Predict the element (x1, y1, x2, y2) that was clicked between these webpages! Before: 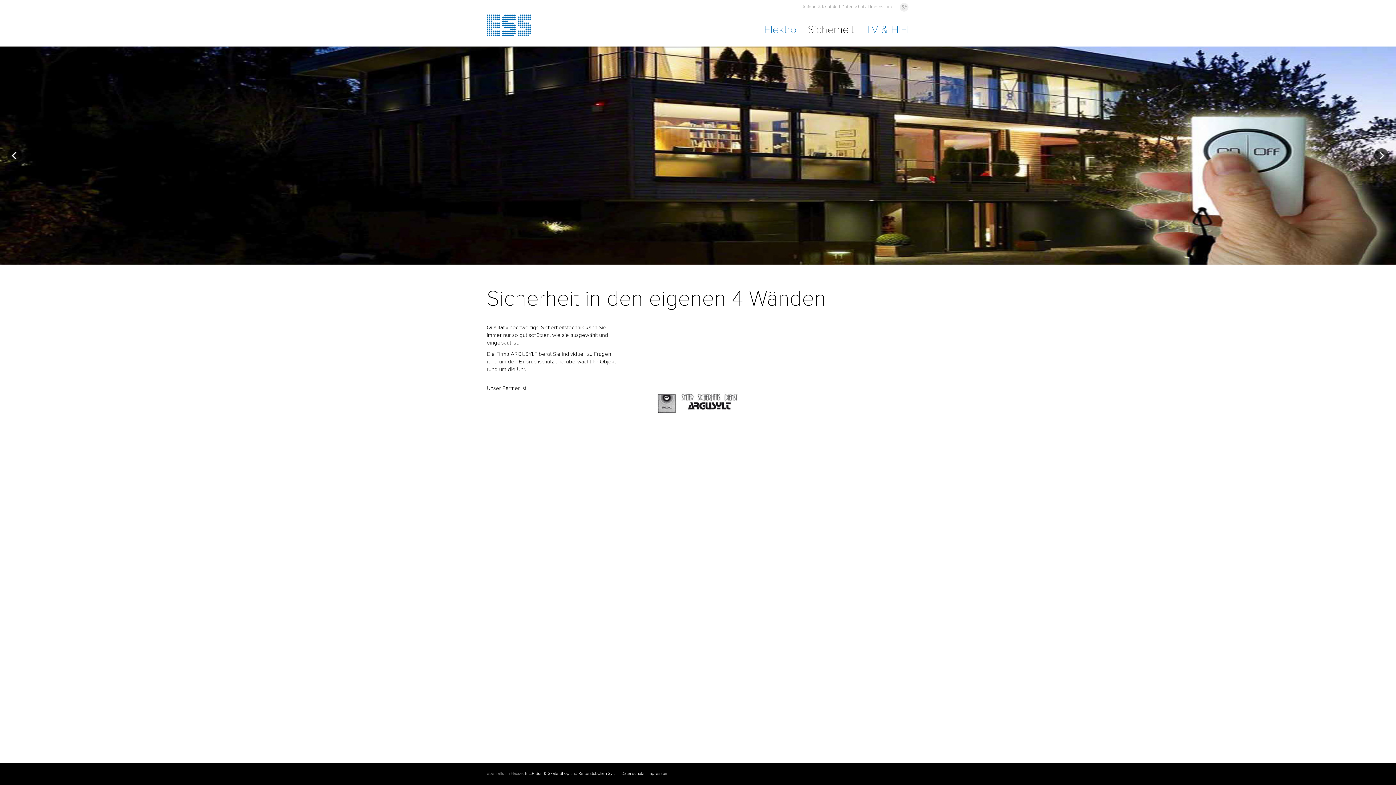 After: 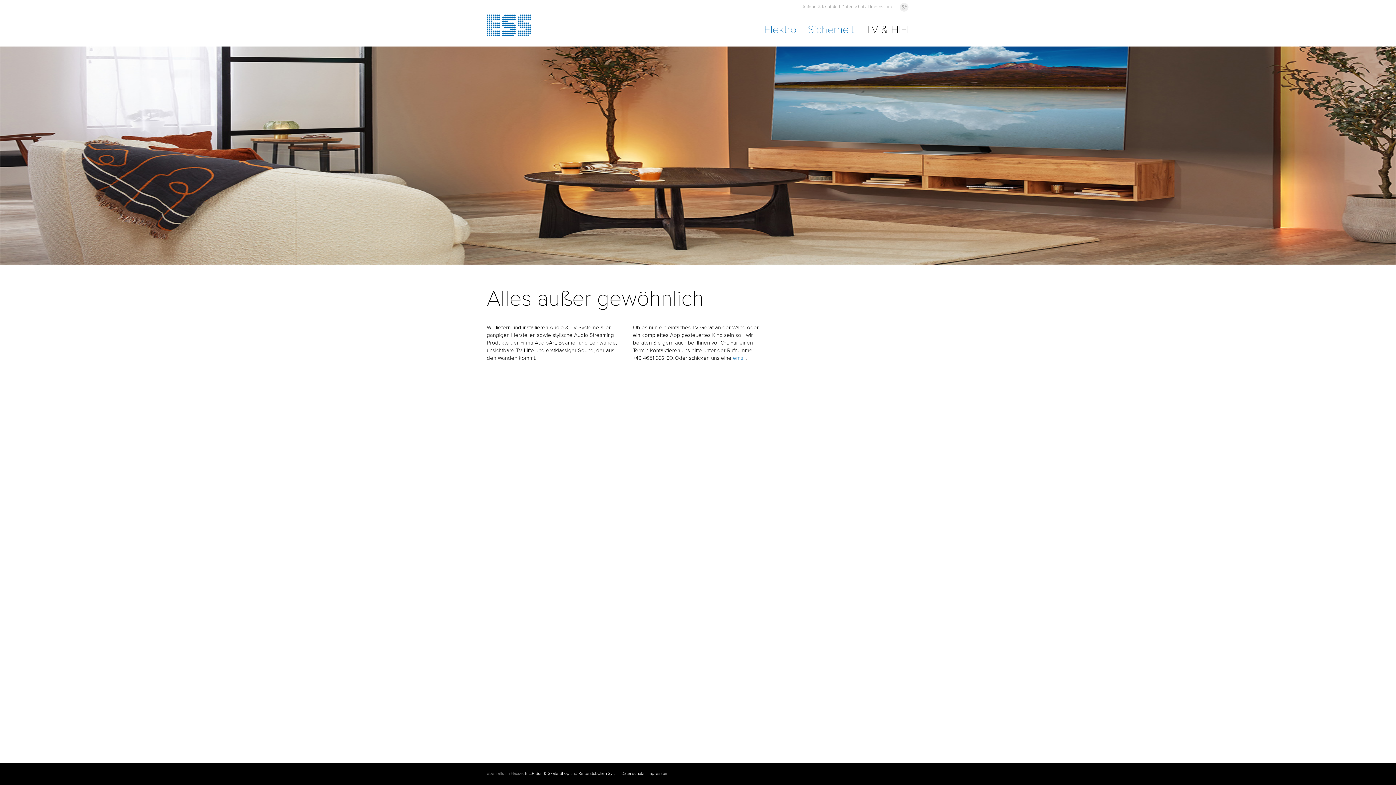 Action: label: TV & HIFI bbox: (865, 22, 909, 37)